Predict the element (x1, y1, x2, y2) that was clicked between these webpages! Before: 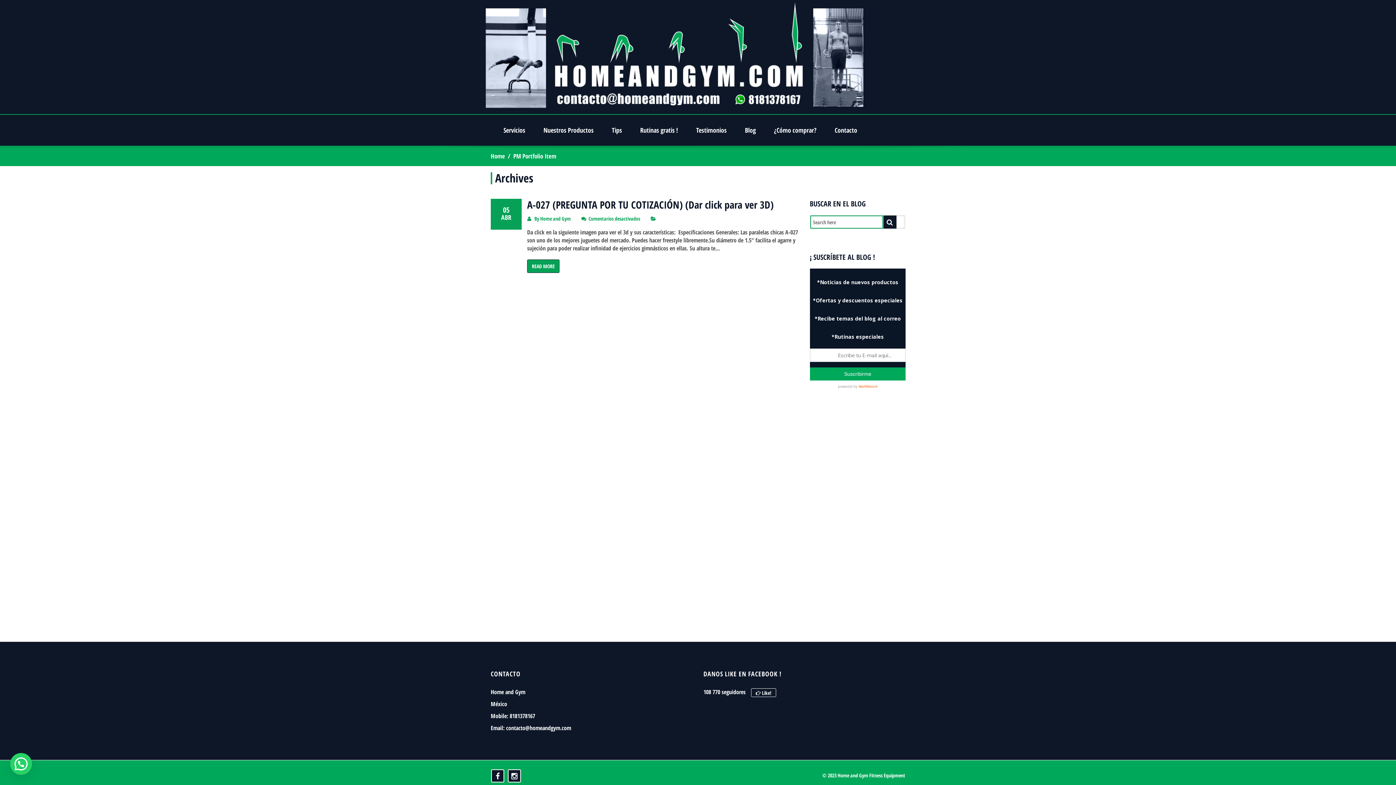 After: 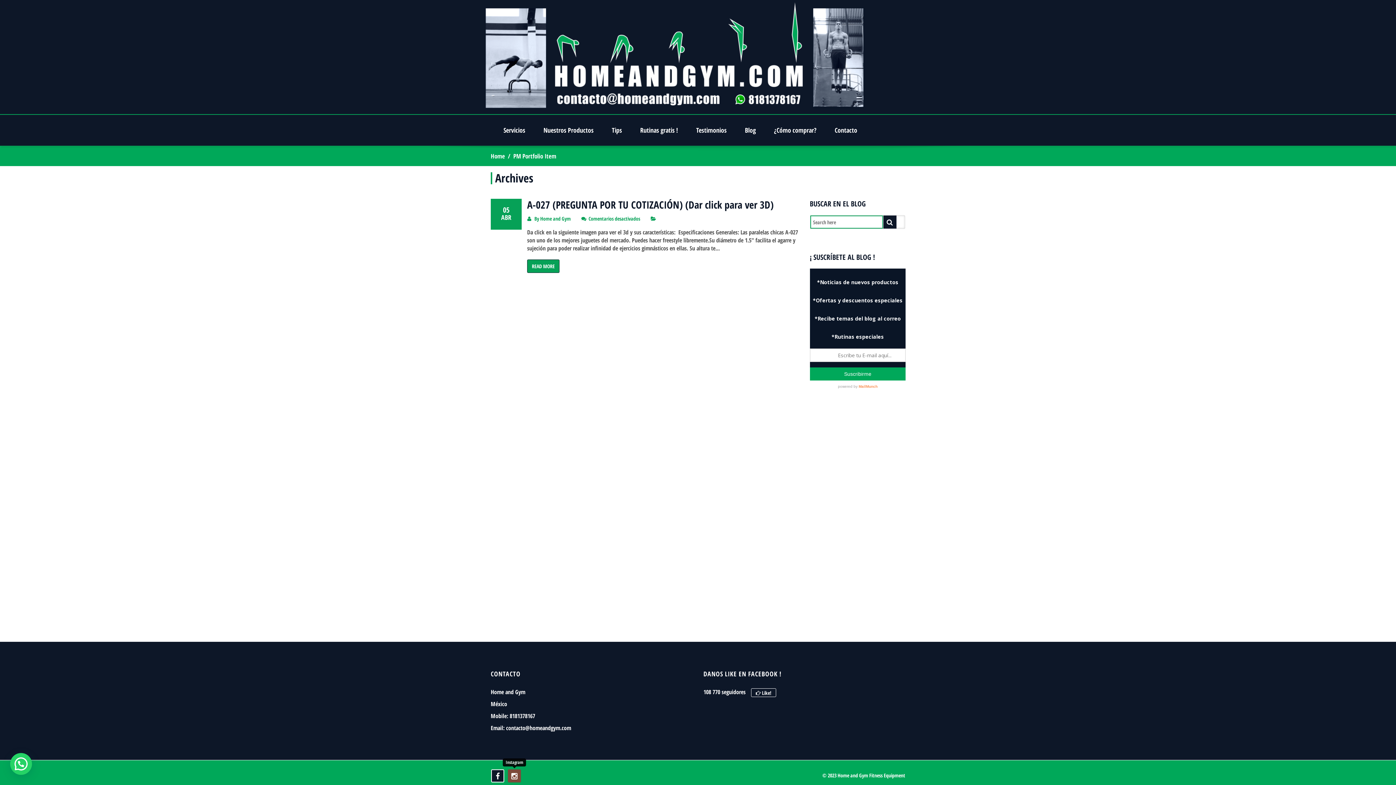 Action: bbox: (508, 769, 521, 782)